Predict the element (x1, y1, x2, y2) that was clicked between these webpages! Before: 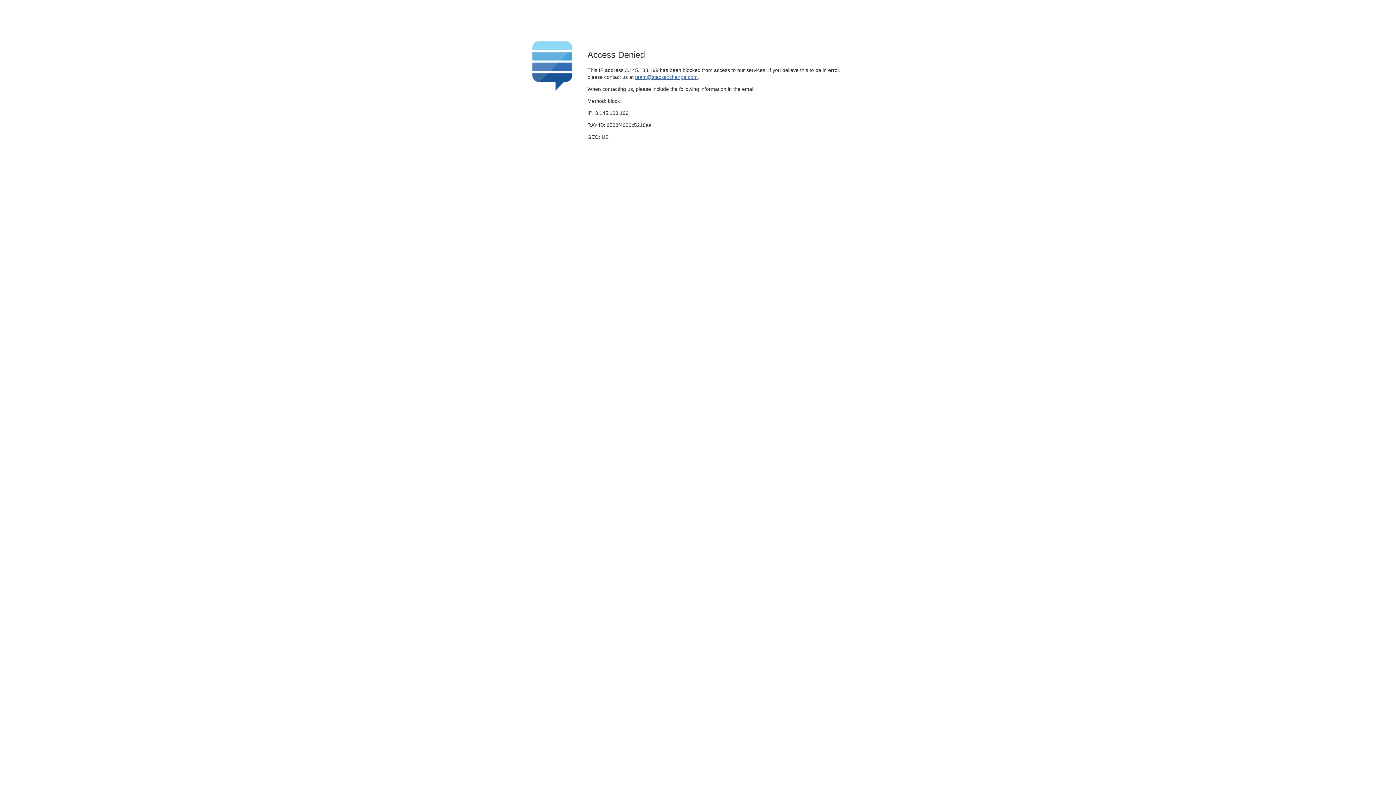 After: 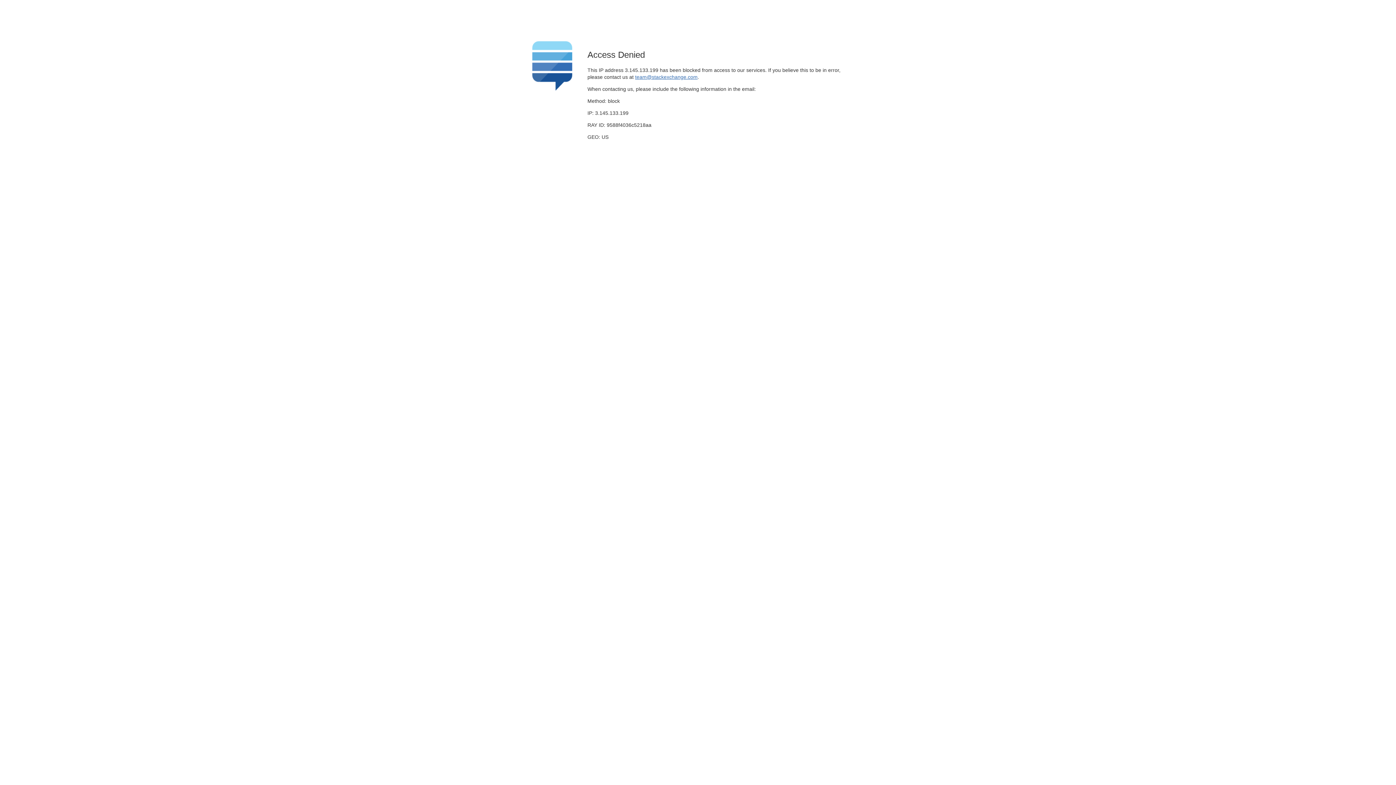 Action: label: team@stackexchange.com bbox: (635, 74, 697, 79)